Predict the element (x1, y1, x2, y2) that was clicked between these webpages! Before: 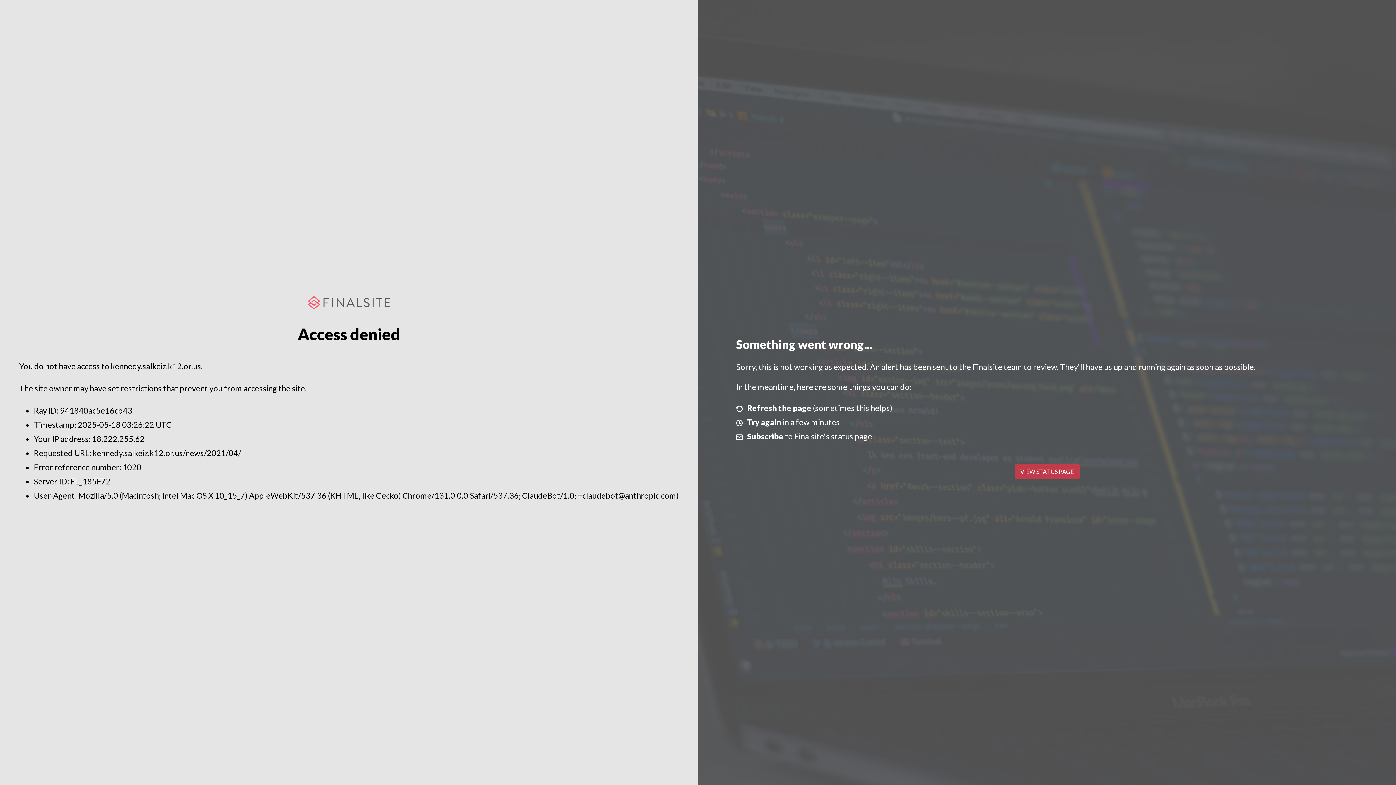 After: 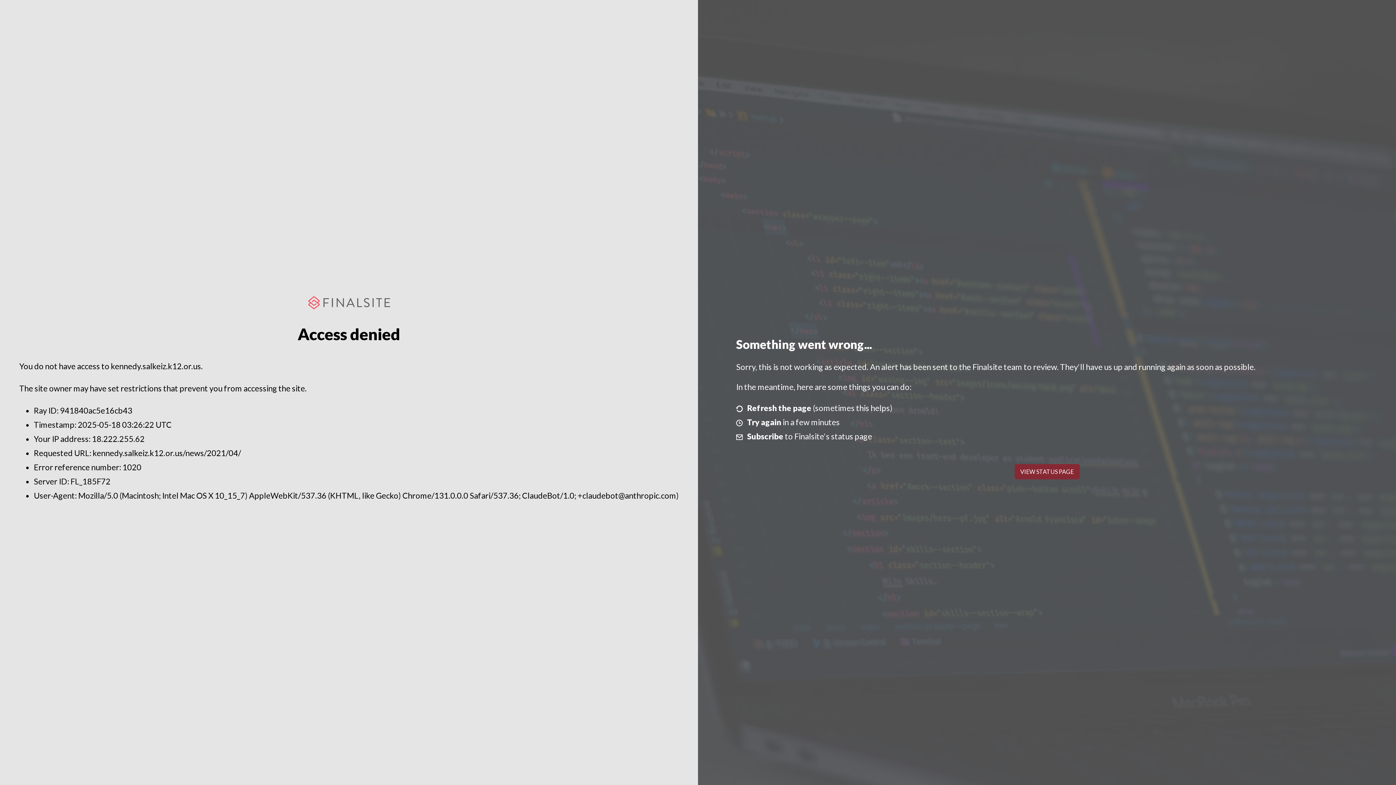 Action: label: VIEW STATUS PAGE bbox: (1014, 464, 1079, 479)